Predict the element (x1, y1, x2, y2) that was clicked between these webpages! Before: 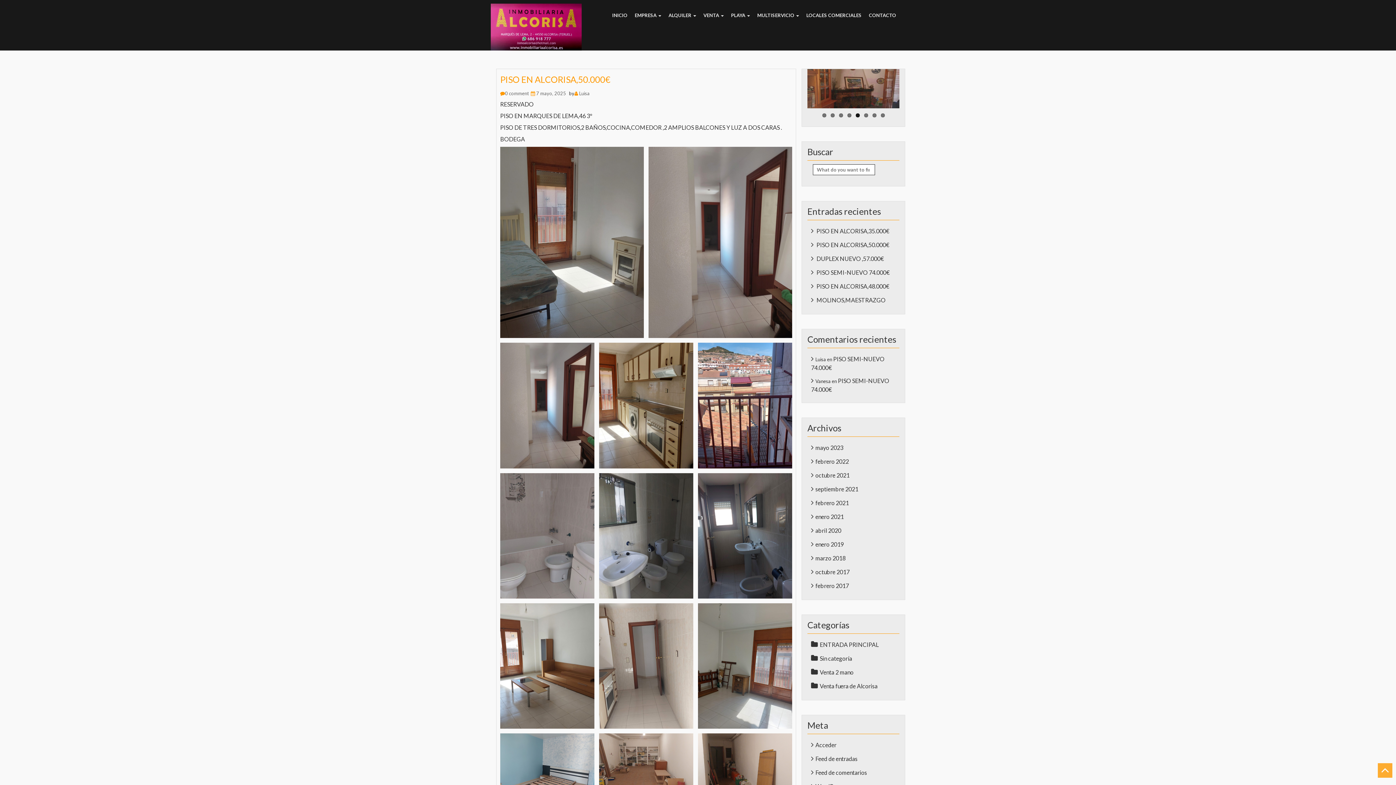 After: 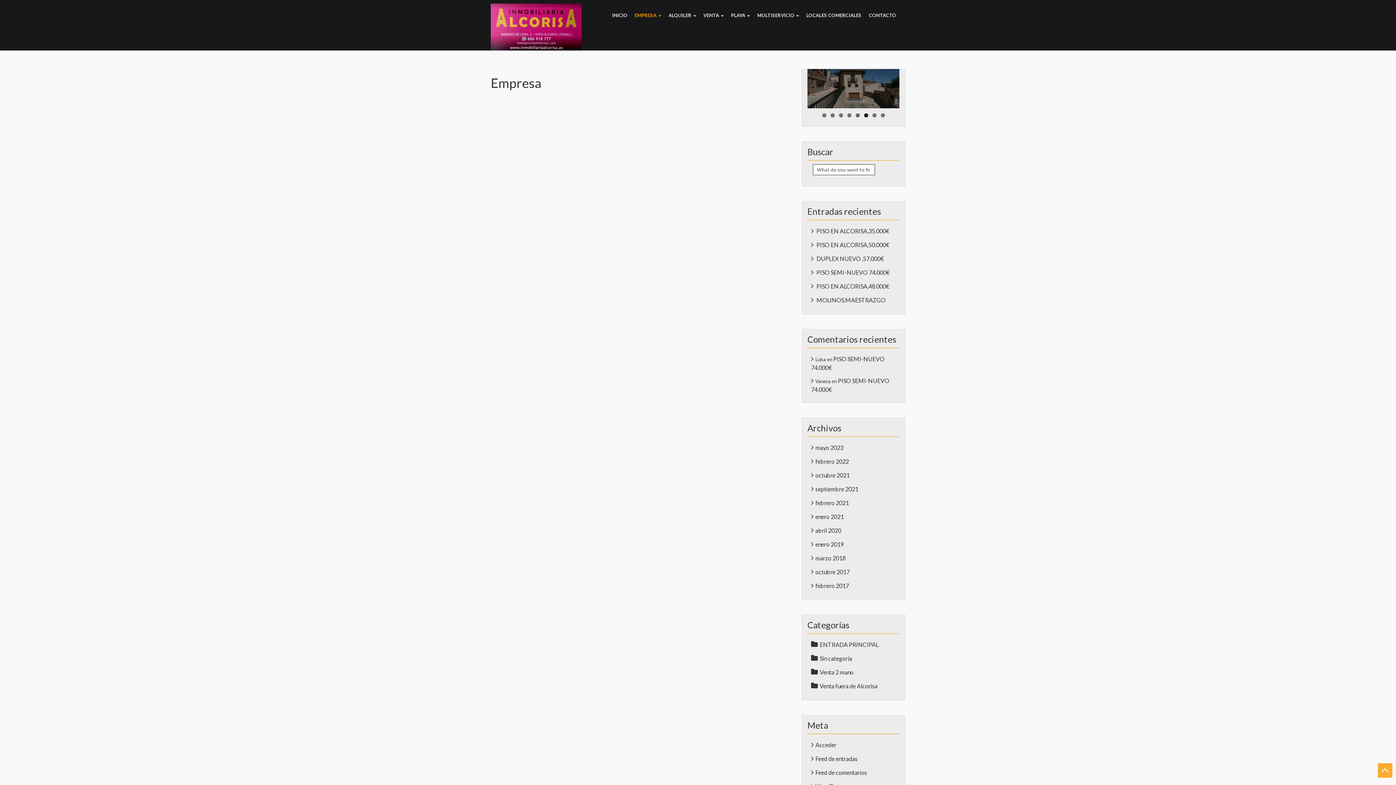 Action: label: EMPRESA  bbox: (631, 3, 665, 26)